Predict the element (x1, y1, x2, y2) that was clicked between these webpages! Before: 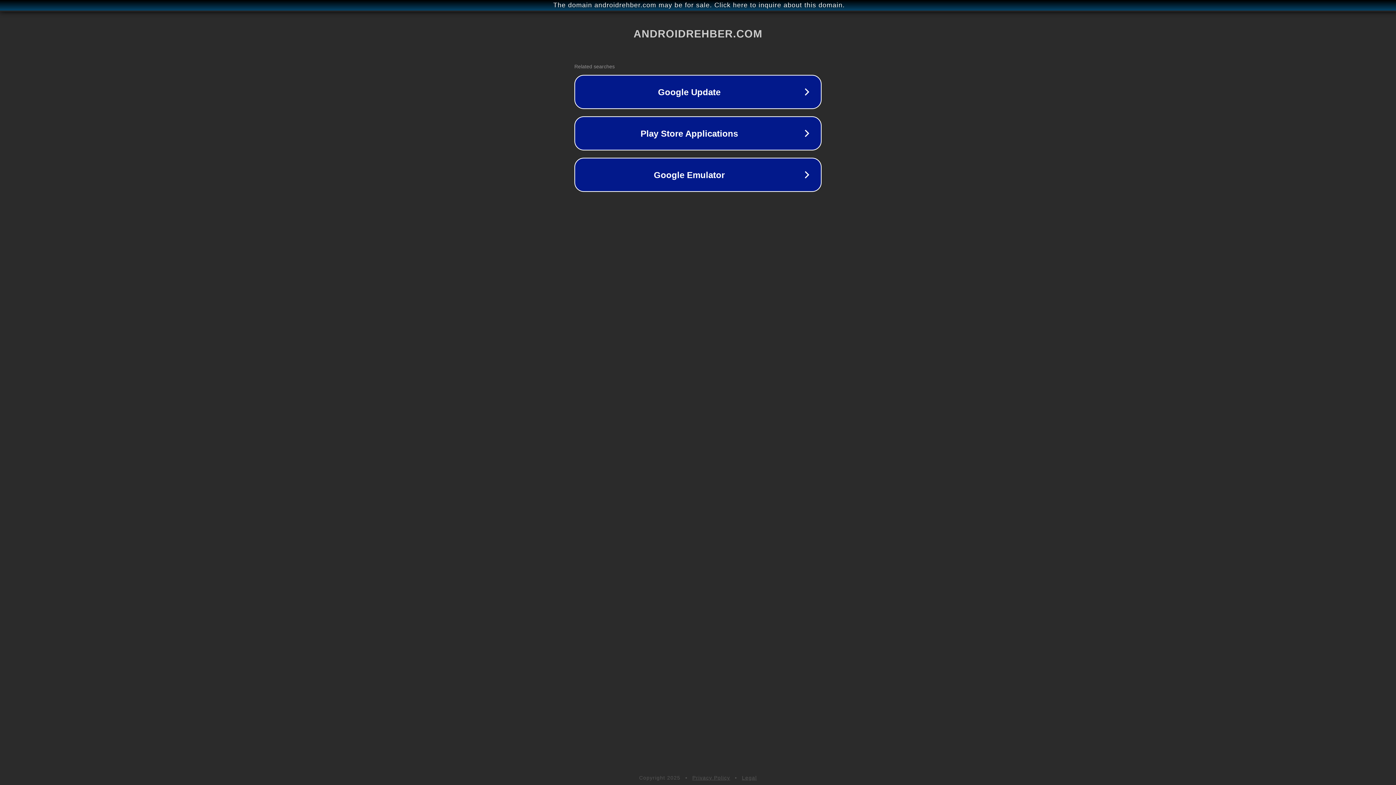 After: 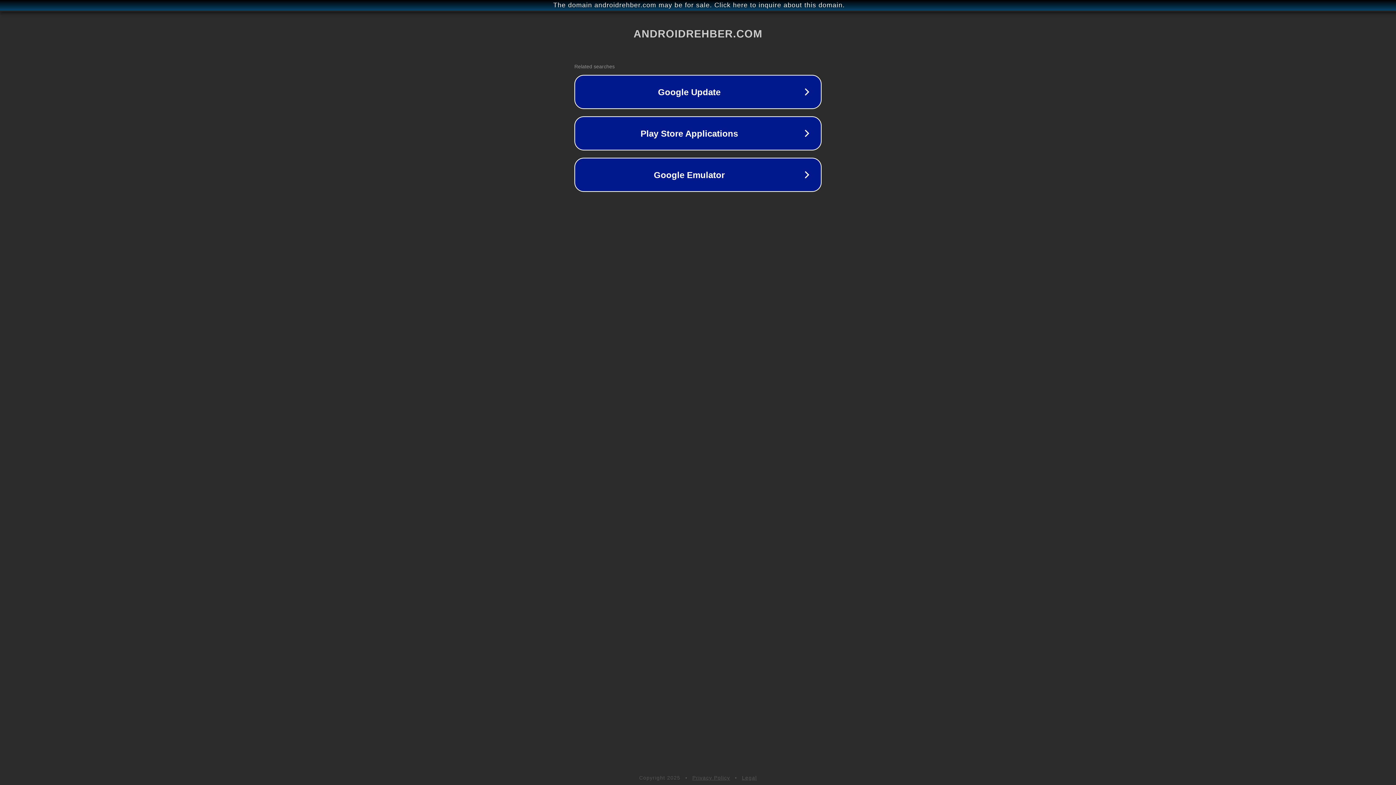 Action: bbox: (742, 775, 757, 781) label: Legal